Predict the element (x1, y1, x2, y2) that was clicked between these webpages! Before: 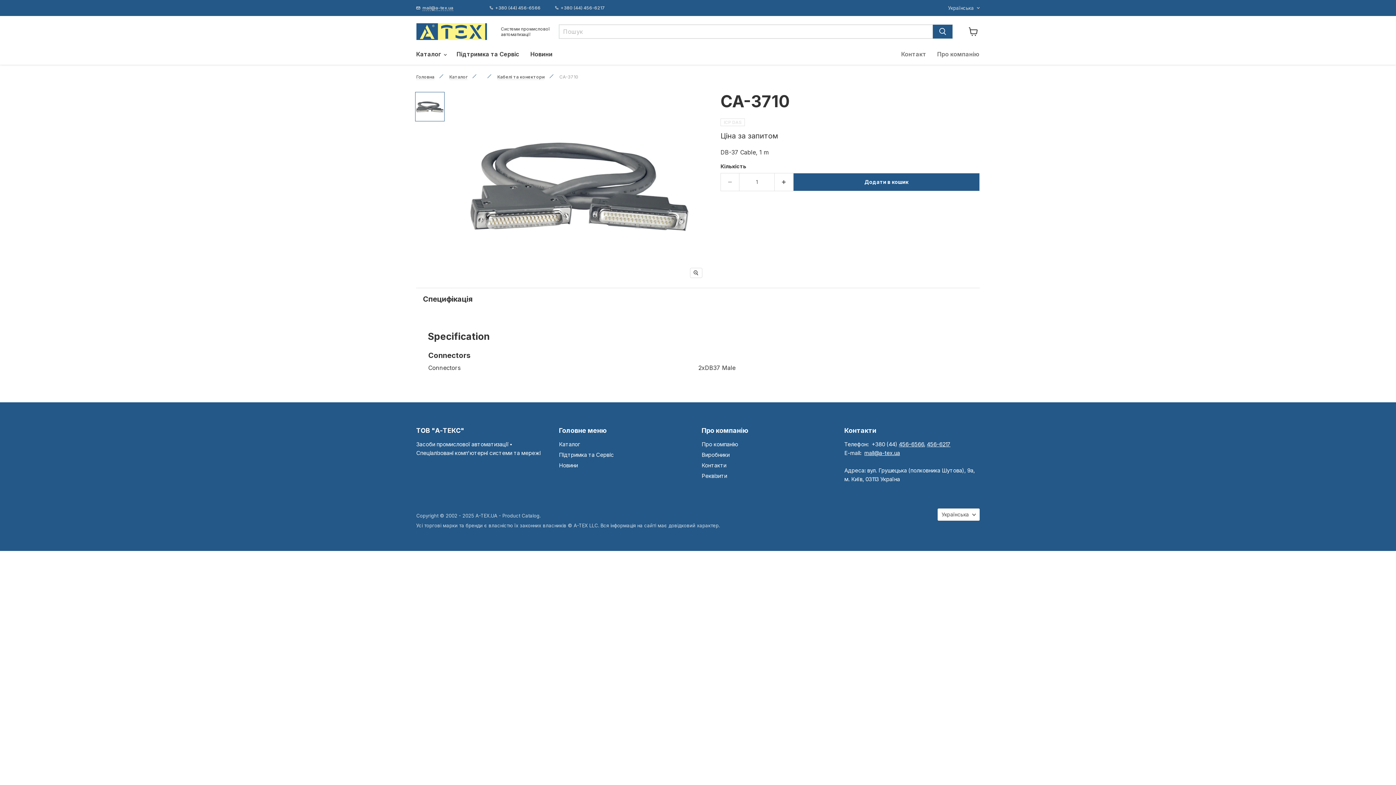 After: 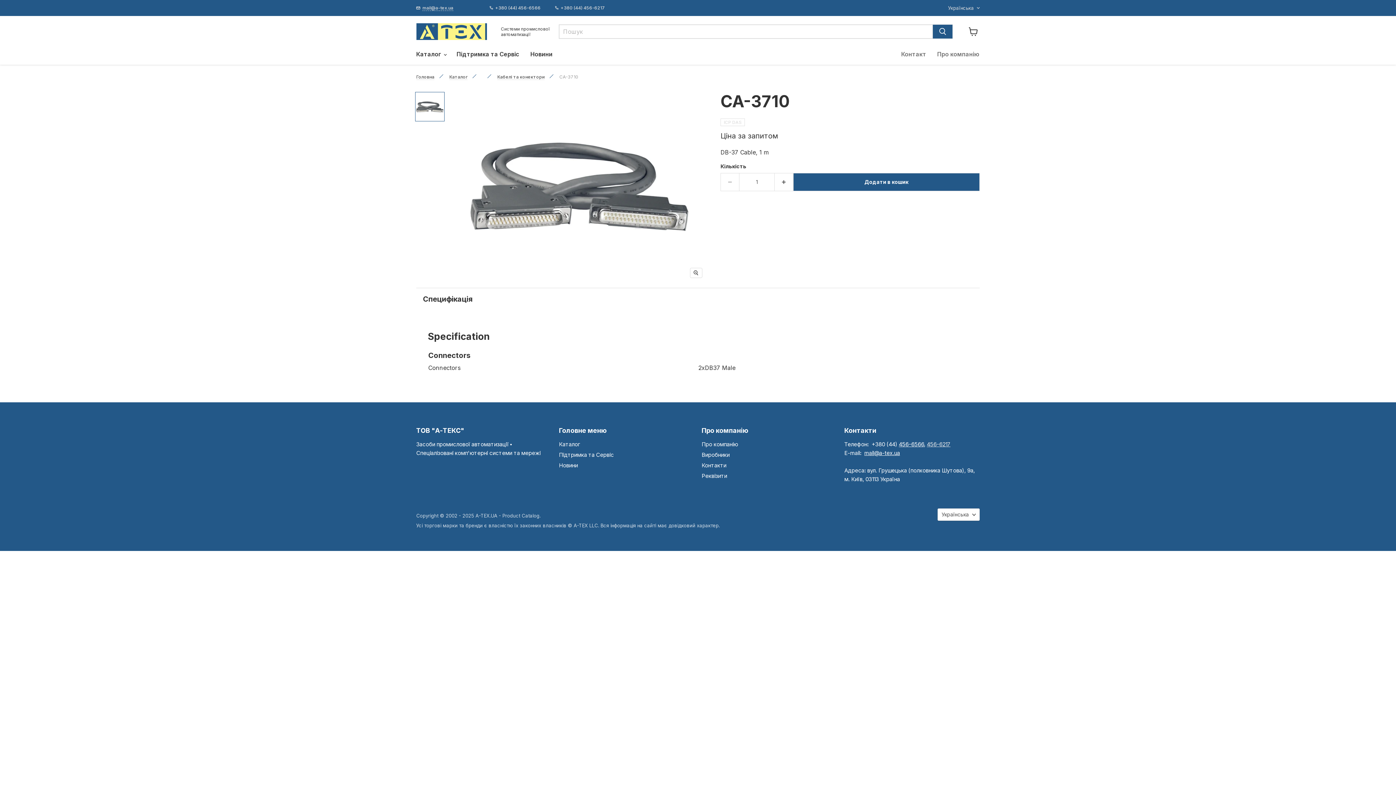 Action: label: 456-6217 bbox: (927, 441, 950, 448)